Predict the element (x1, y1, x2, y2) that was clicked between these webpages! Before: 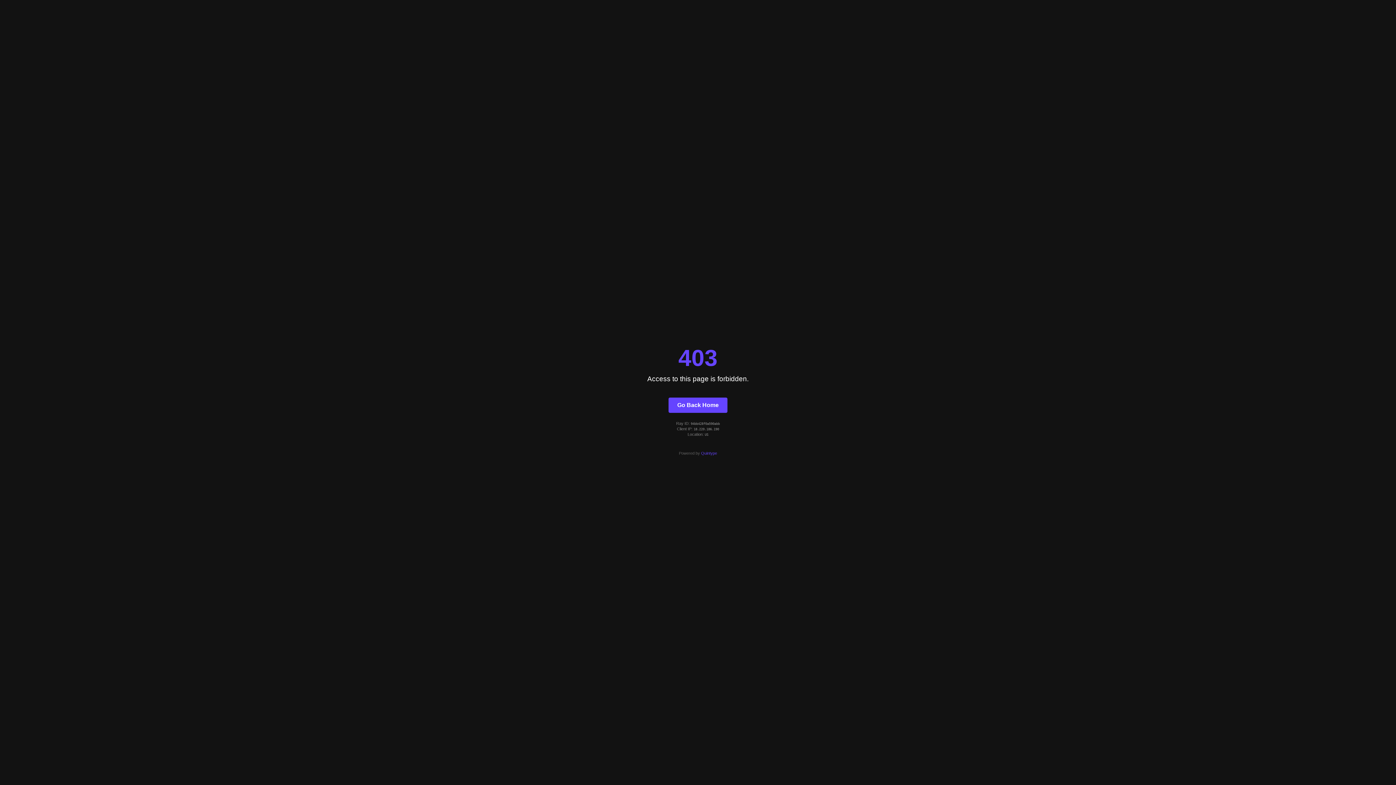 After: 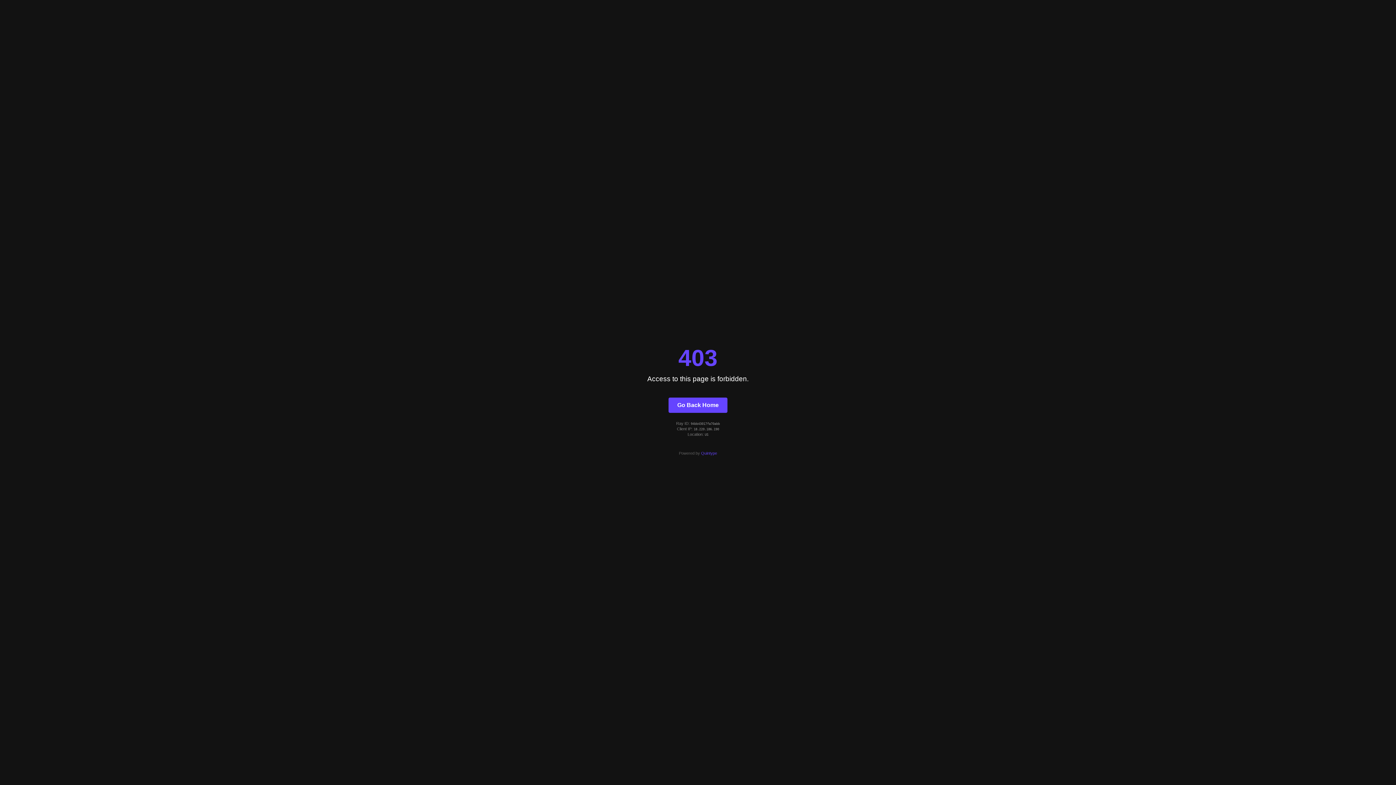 Action: label: Go Back Home bbox: (668, 397, 727, 412)